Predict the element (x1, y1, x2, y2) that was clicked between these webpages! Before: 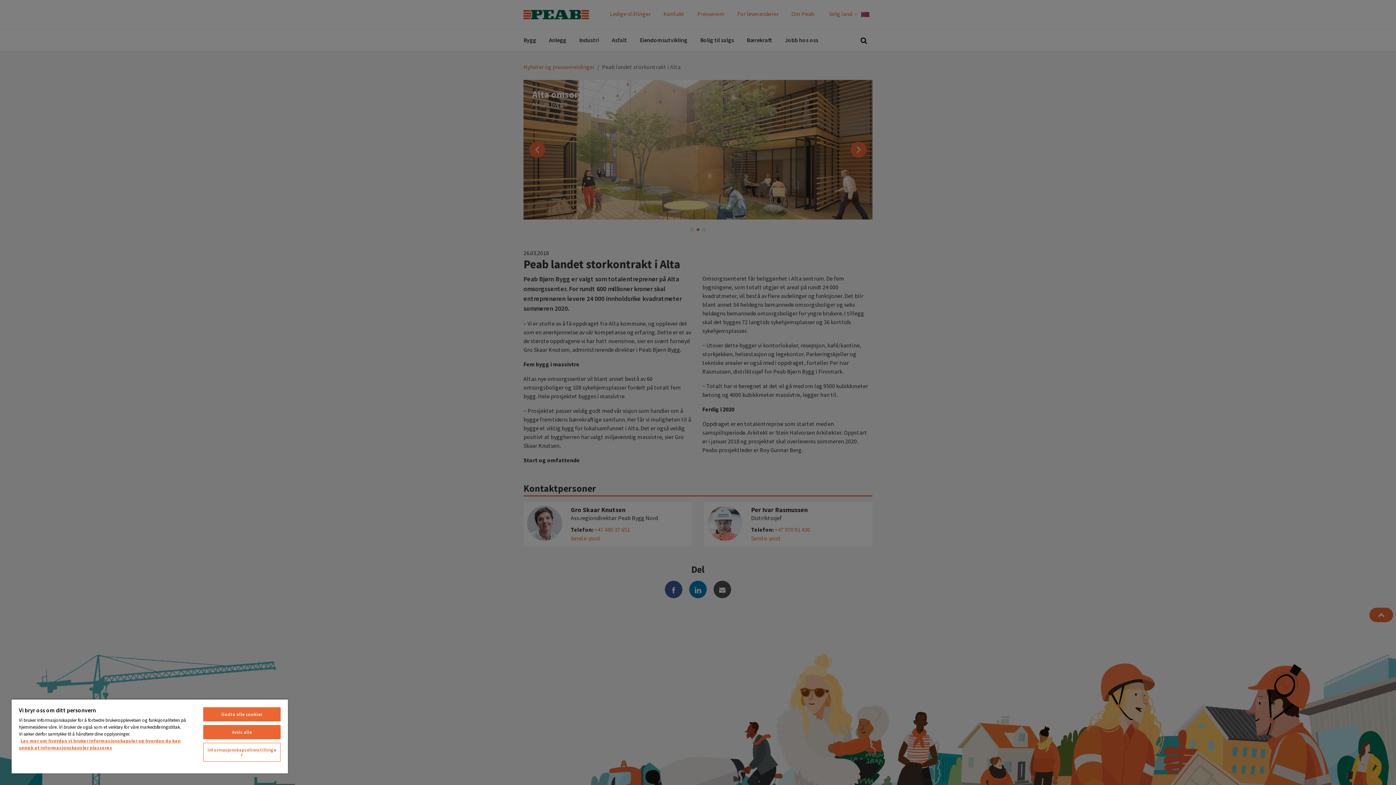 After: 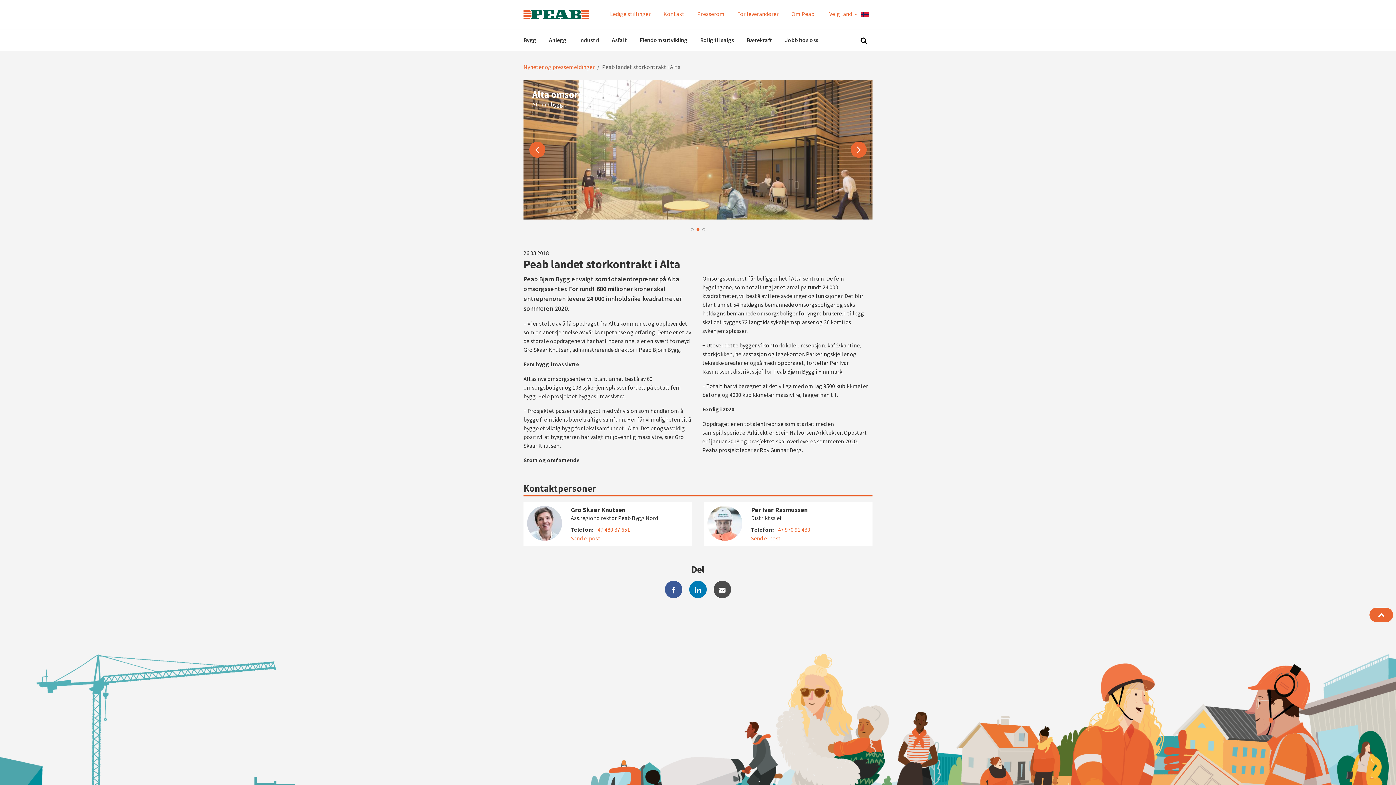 Action: label: Avvis alle bbox: (203, 725, 280, 739)